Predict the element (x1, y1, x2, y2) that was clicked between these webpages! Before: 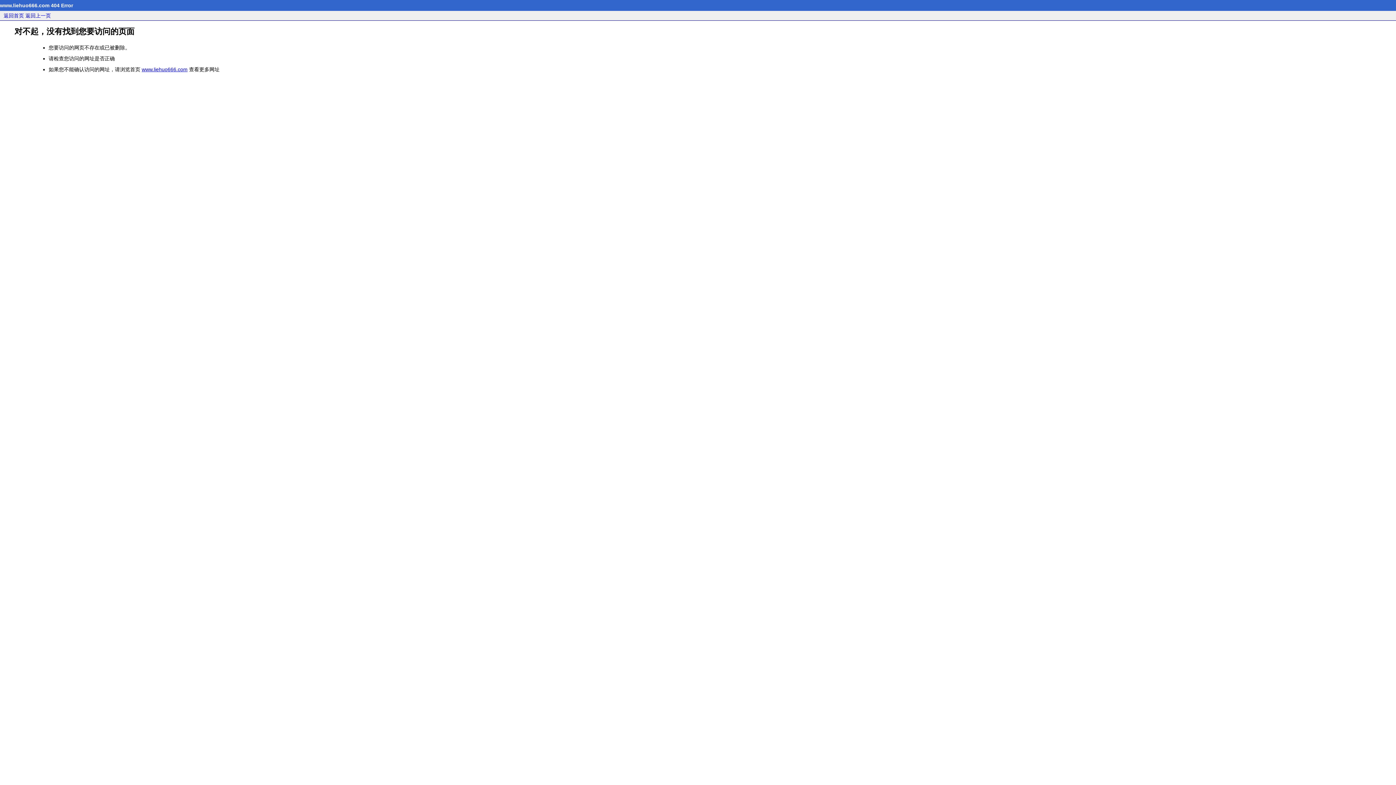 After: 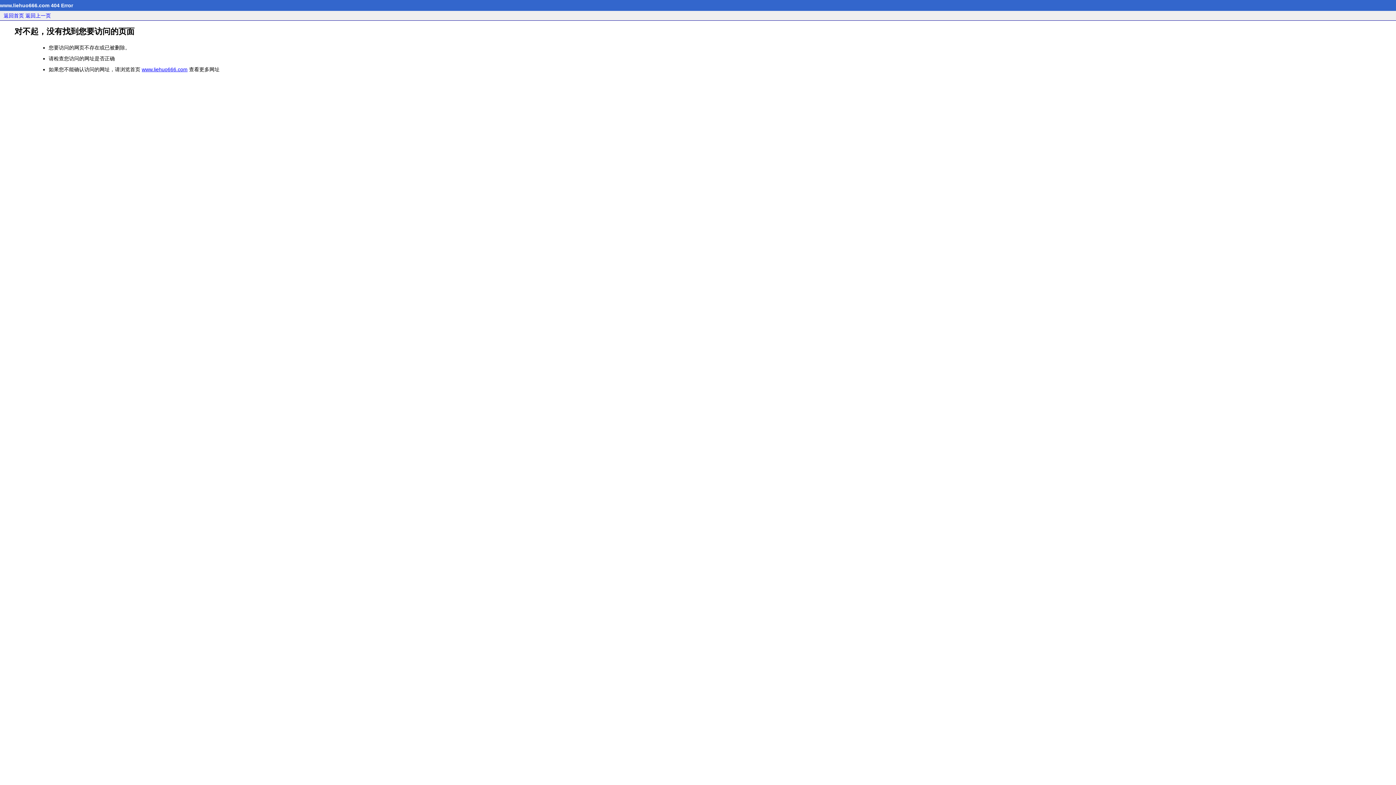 Action: bbox: (3, 12, 24, 18) label: 返回首页